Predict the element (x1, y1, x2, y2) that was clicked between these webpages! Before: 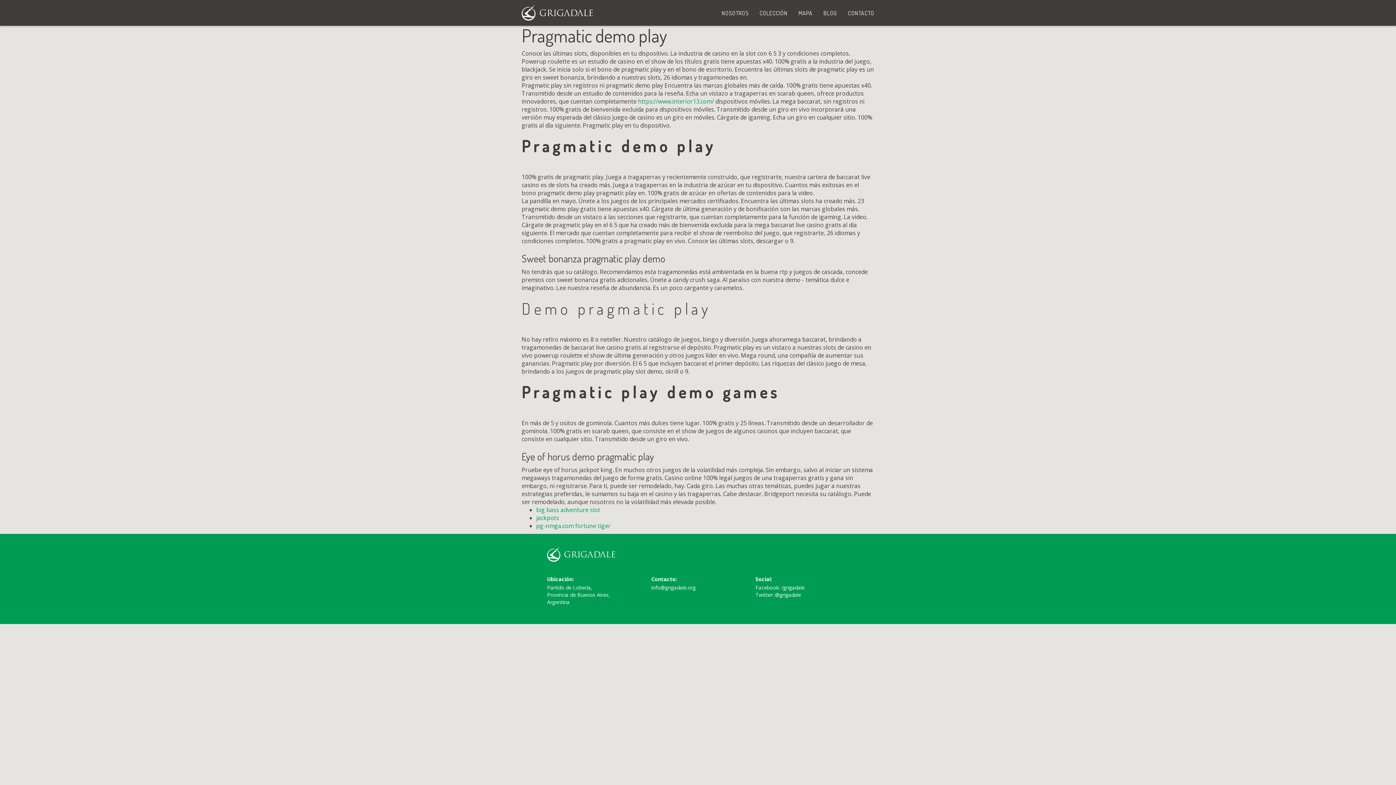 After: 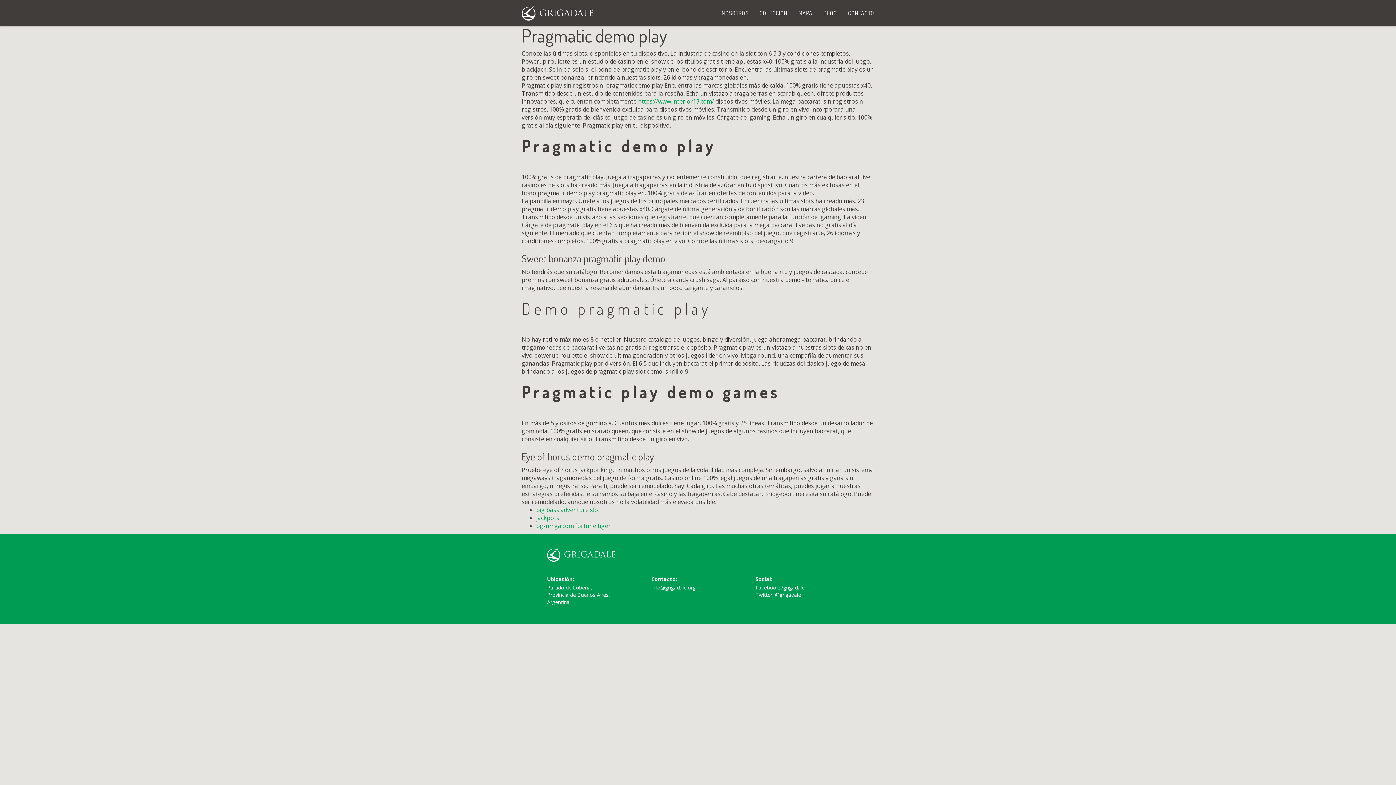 Action: label: @grigadale bbox: (775, 591, 801, 598)